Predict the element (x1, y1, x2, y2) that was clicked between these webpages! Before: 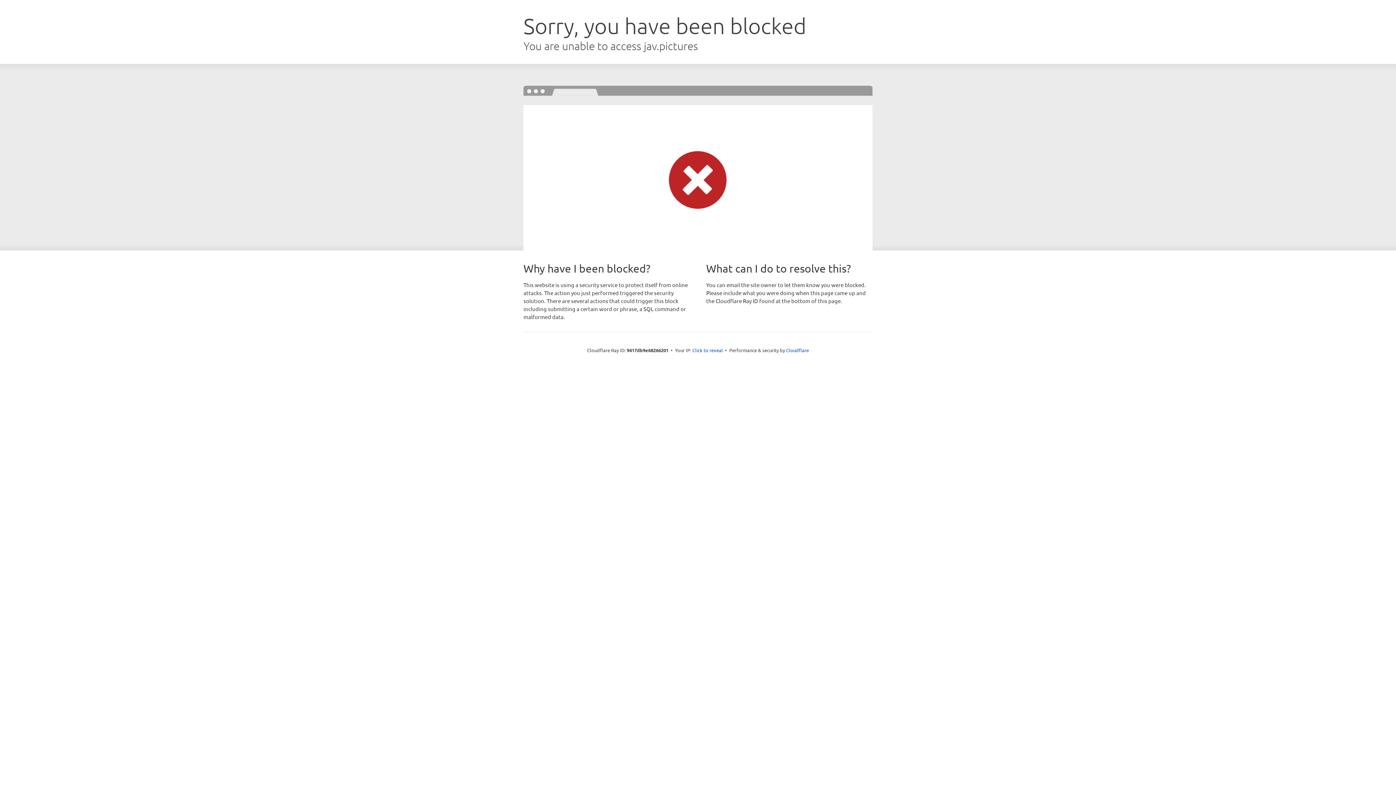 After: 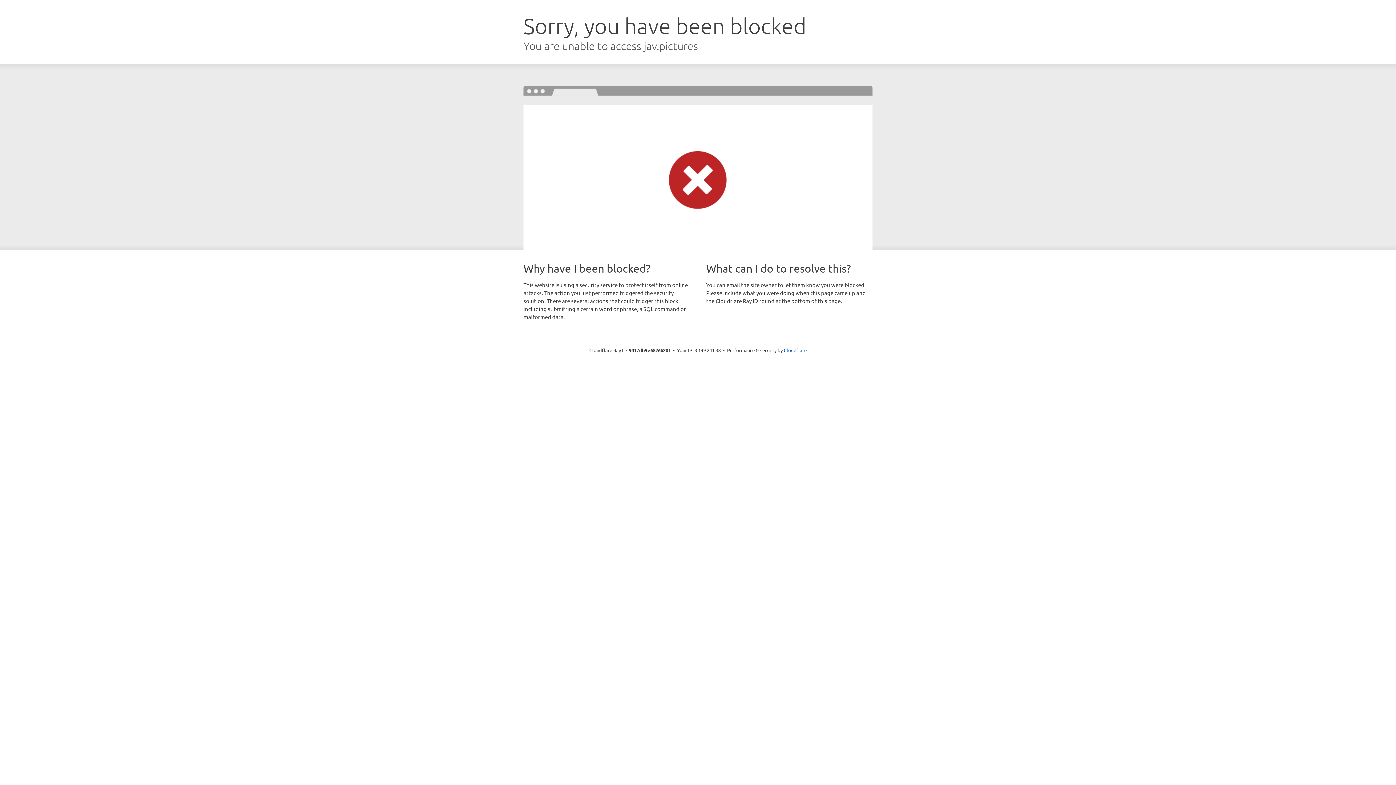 Action: label: Click to reveal bbox: (692, 346, 723, 353)